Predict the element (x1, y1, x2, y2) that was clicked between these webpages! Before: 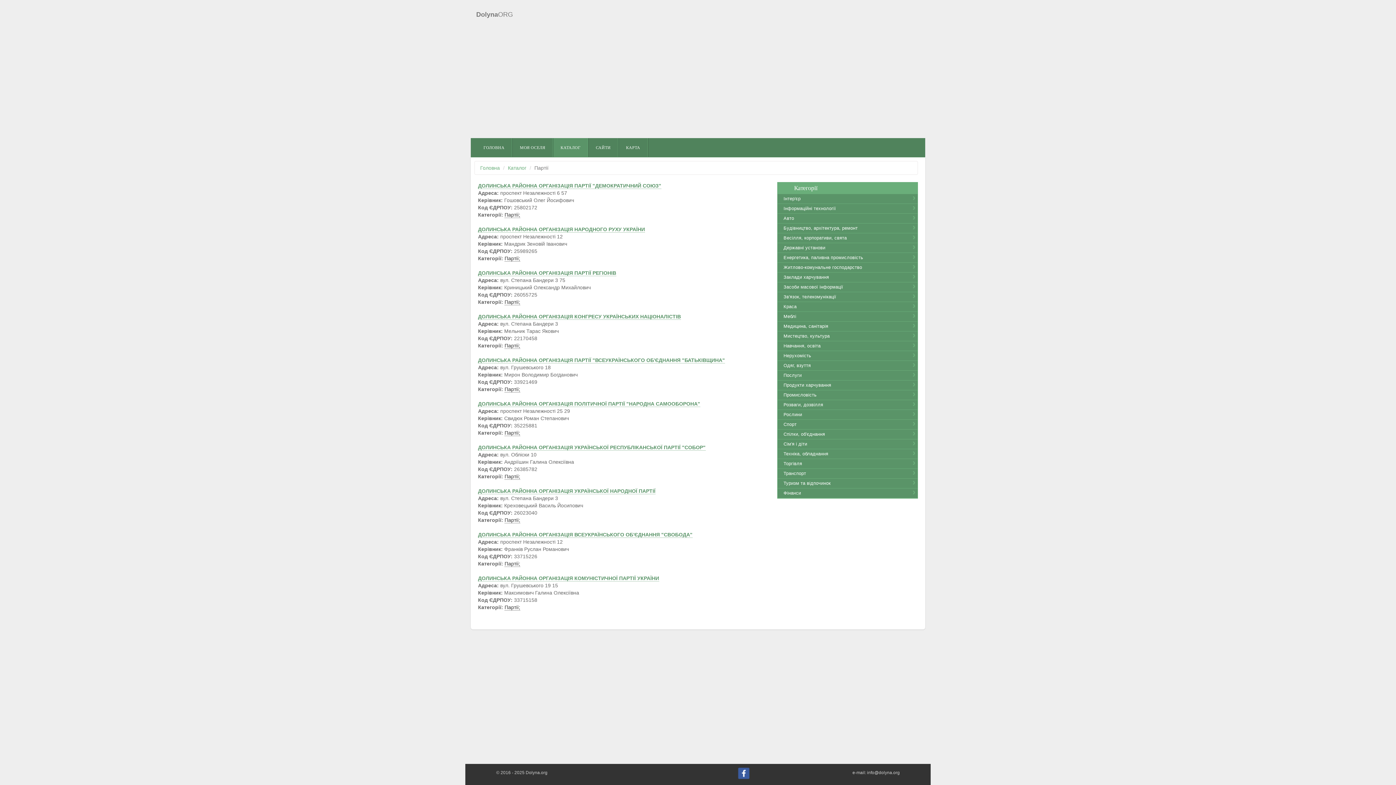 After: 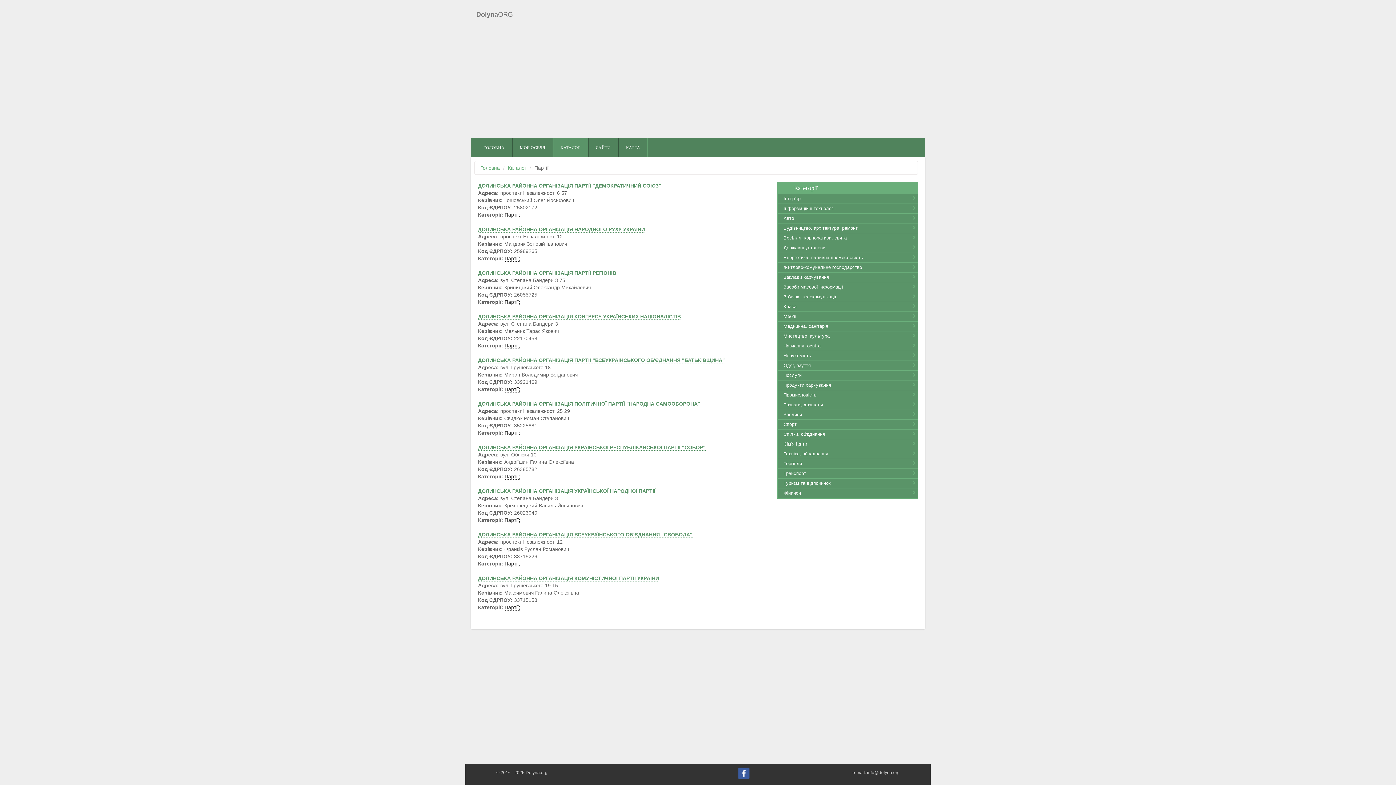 Action: bbox: (504, 299, 520, 305) label: Партії;